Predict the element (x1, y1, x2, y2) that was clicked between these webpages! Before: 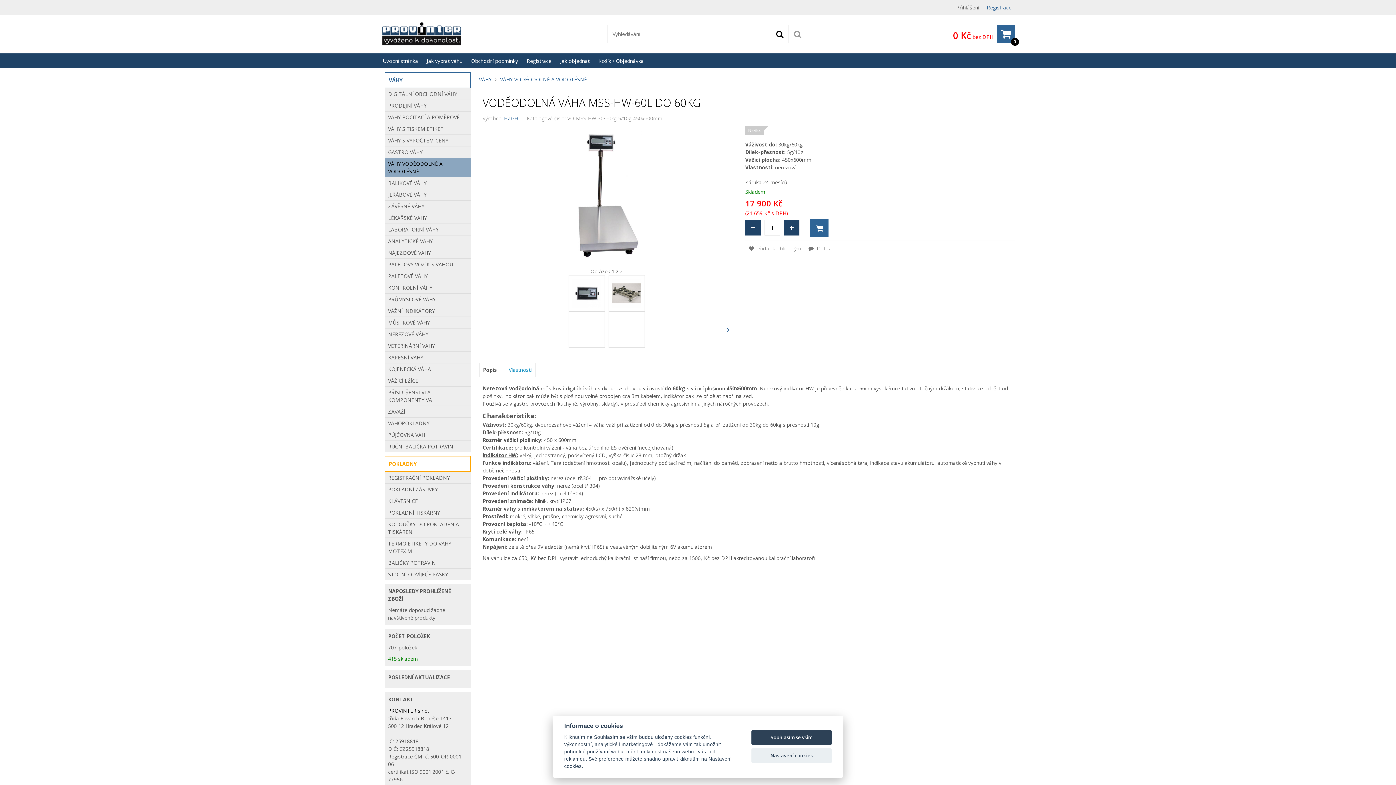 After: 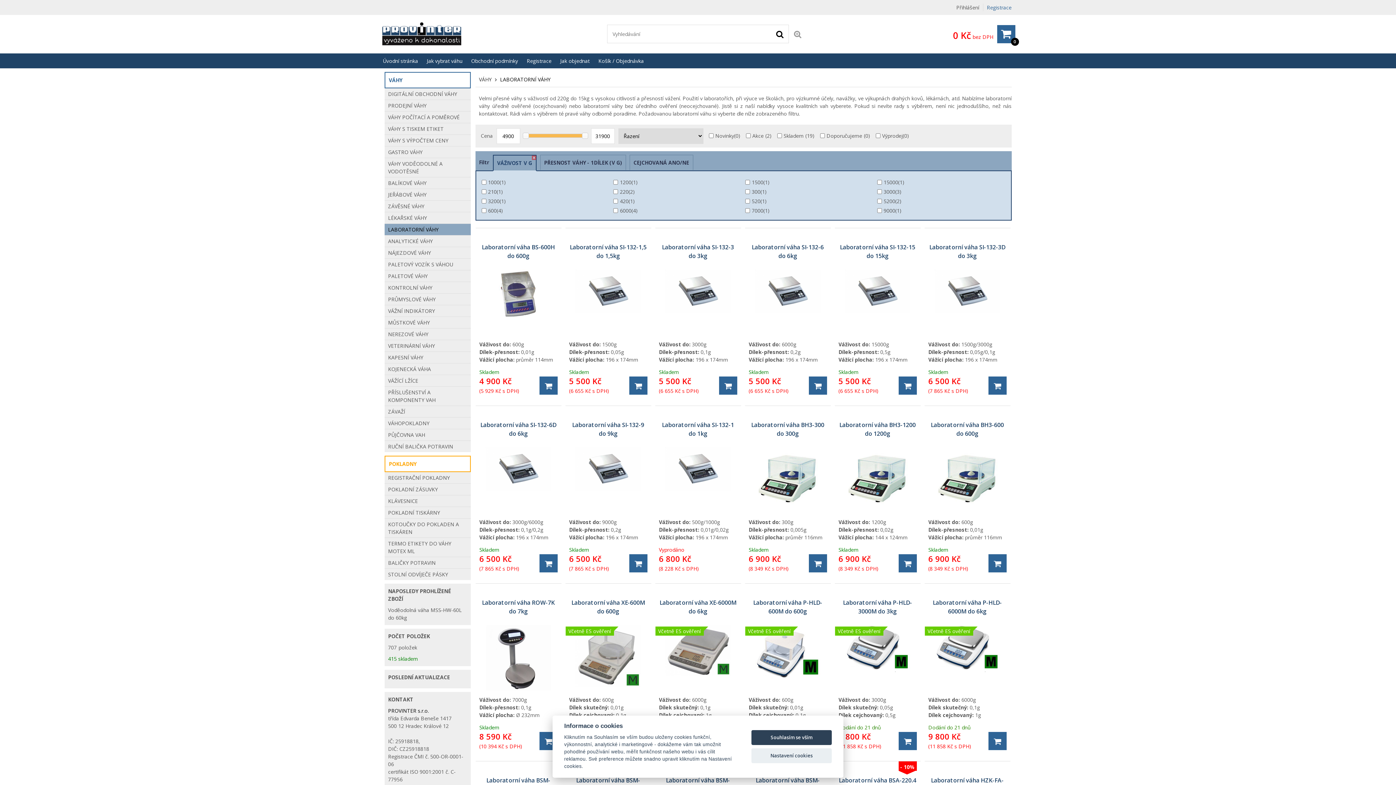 Action: label: LABORATORNÍ VÁHY bbox: (384, 224, 470, 235)